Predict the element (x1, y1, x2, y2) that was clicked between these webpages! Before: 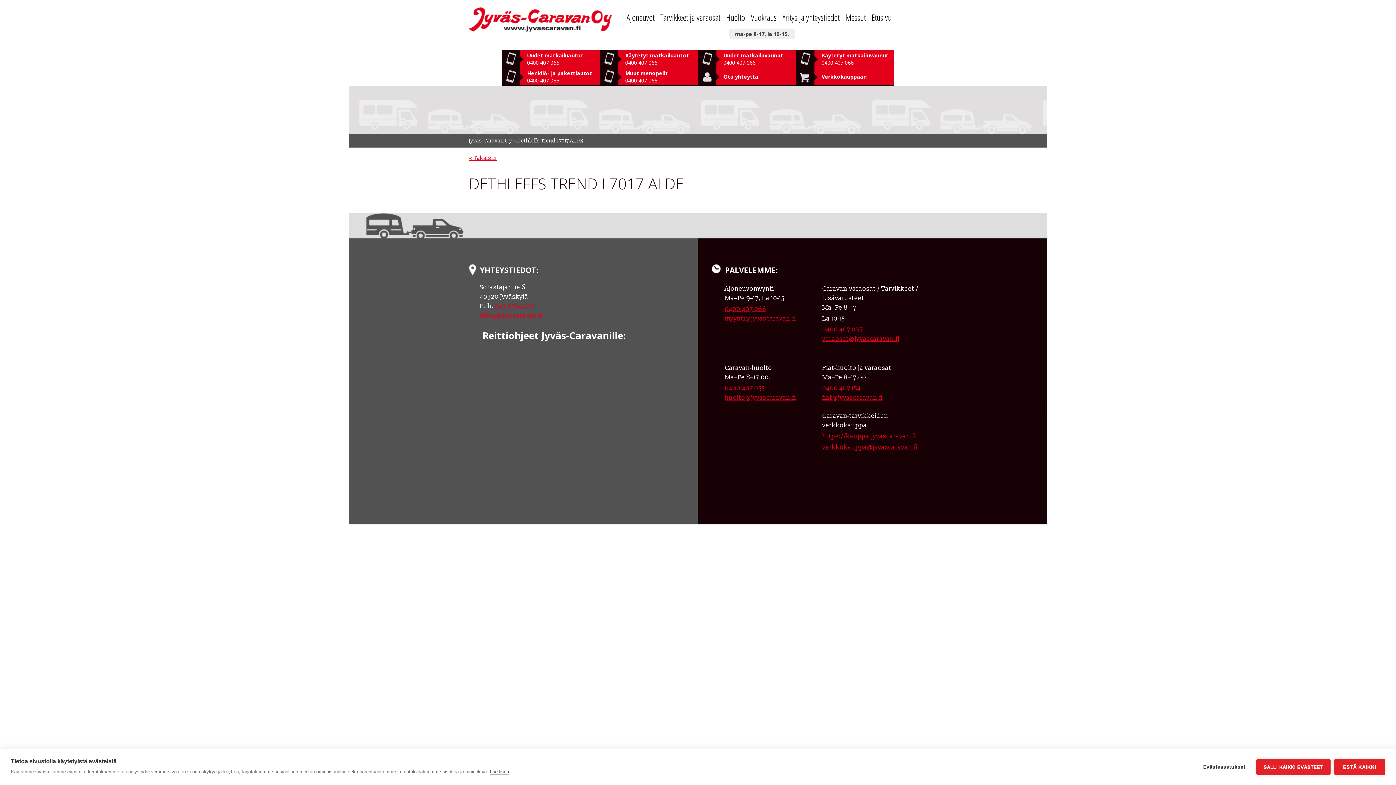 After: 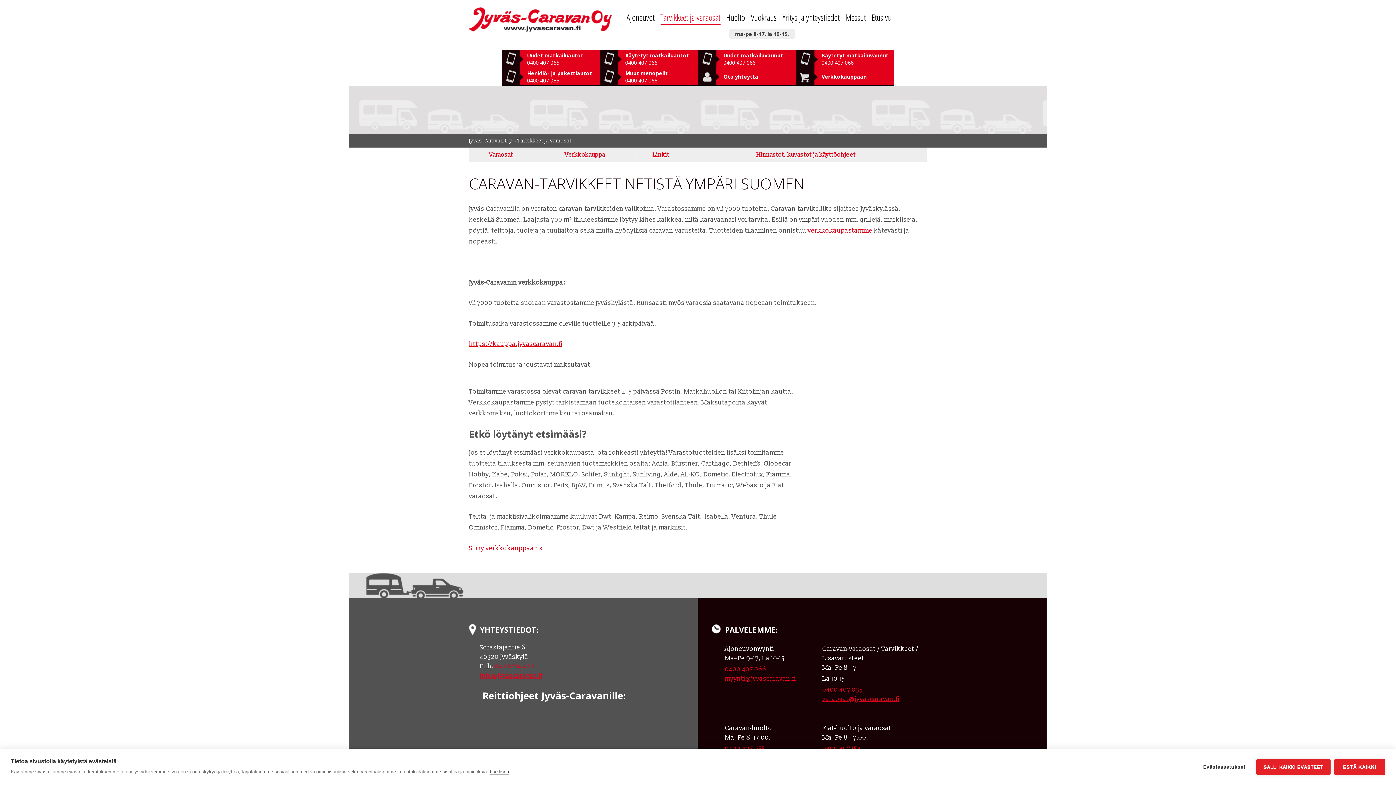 Action: bbox: (660, 10, 720, 25) label: Tarvikkeet ja varaosat